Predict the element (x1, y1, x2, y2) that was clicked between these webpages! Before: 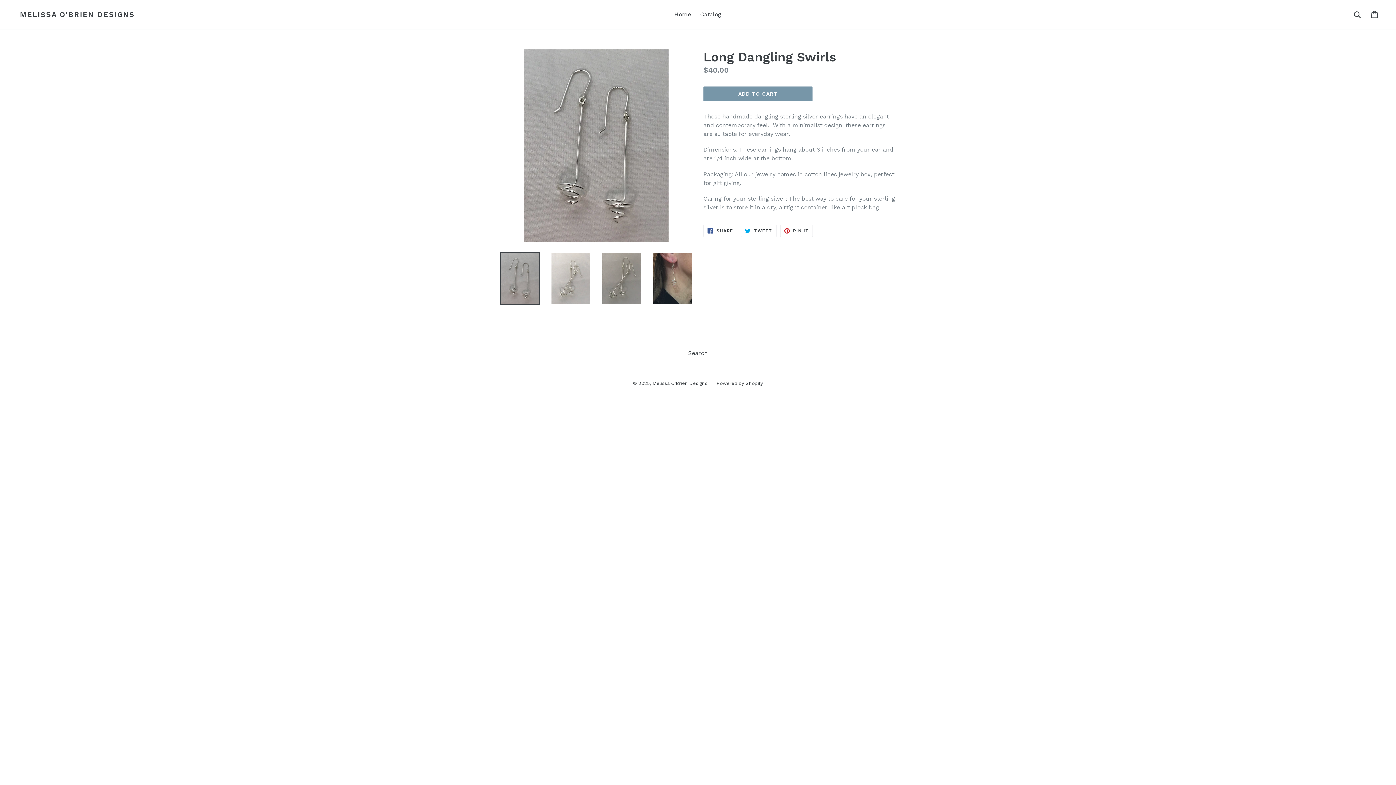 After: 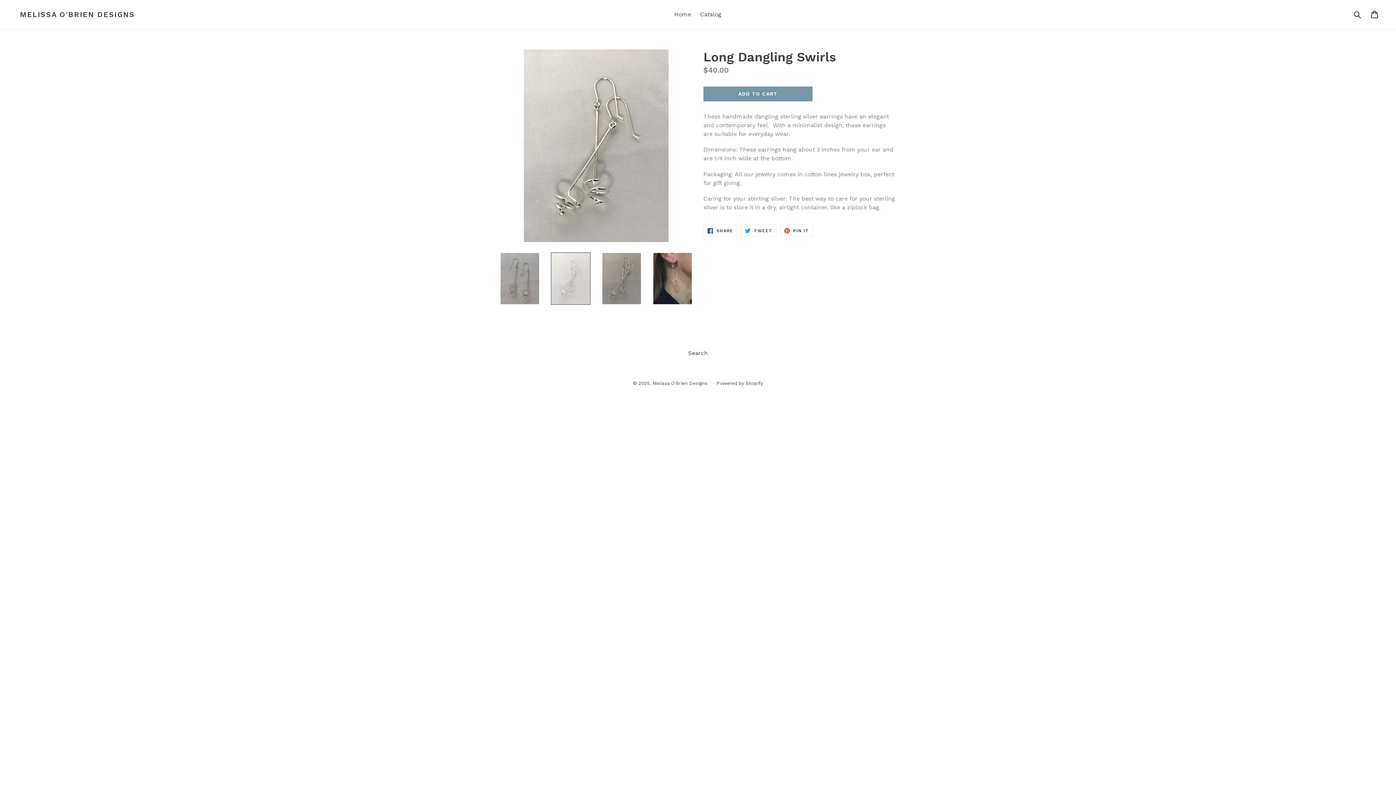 Action: bbox: (550, 252, 590, 305)